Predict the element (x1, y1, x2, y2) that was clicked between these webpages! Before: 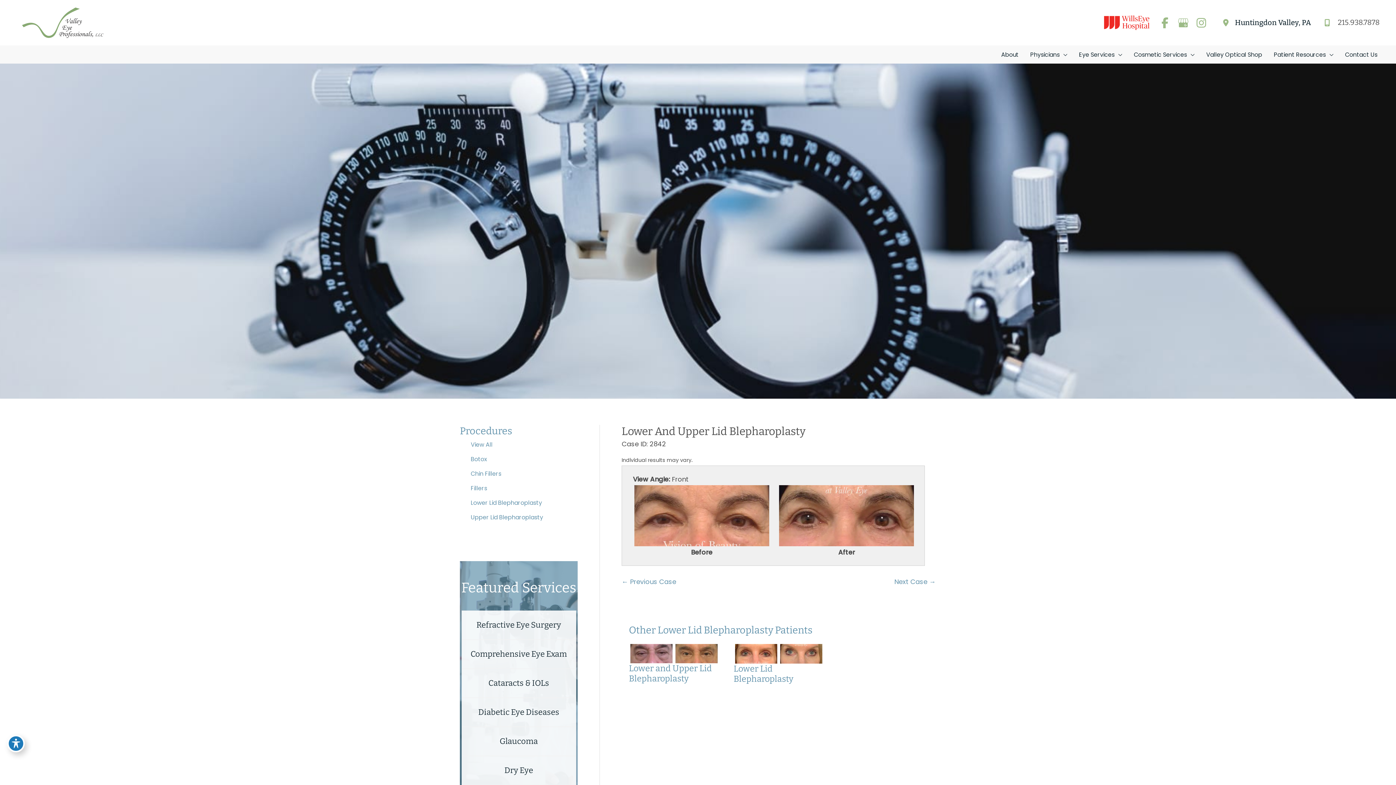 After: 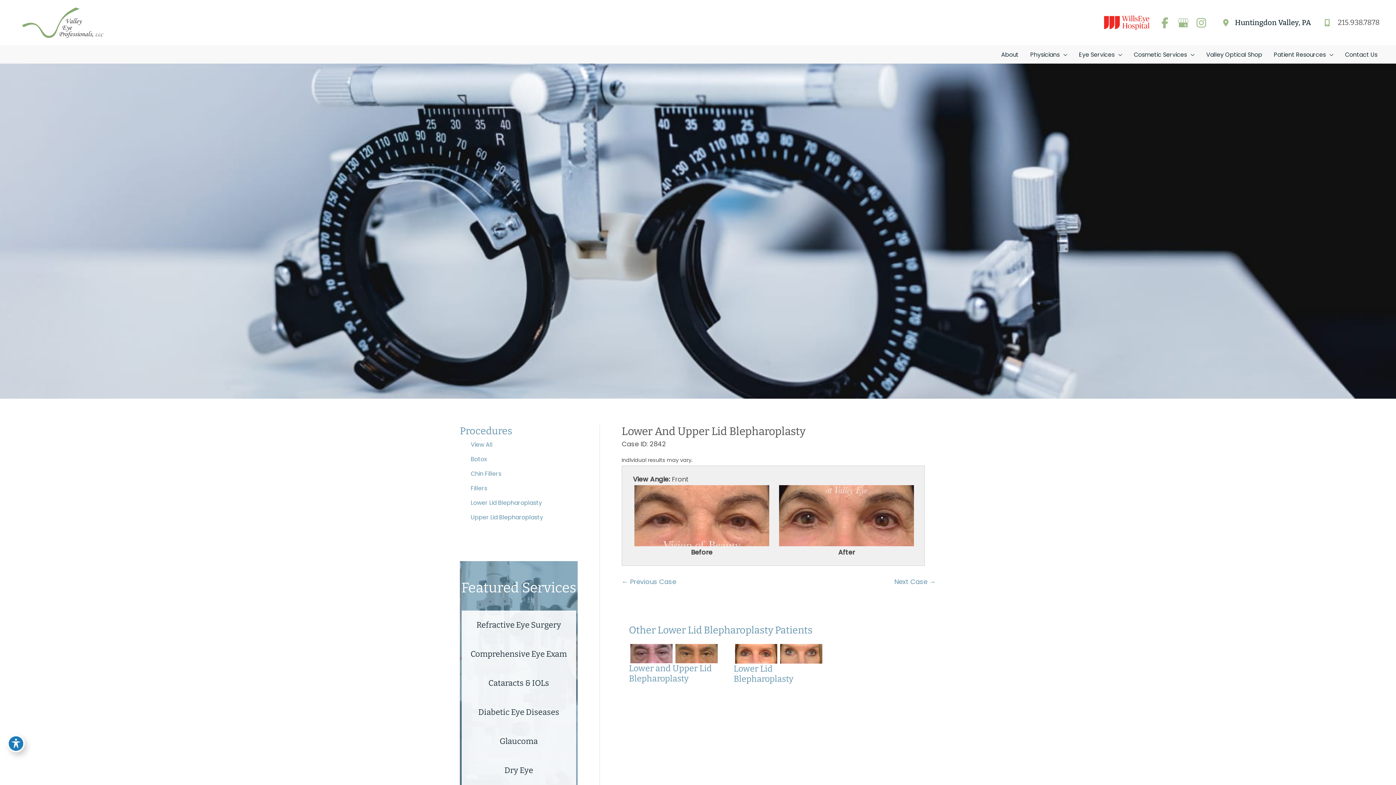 Action: bbox: (621, 424, 805, 438) label: Lower And Upper Lid Blepharoplasty